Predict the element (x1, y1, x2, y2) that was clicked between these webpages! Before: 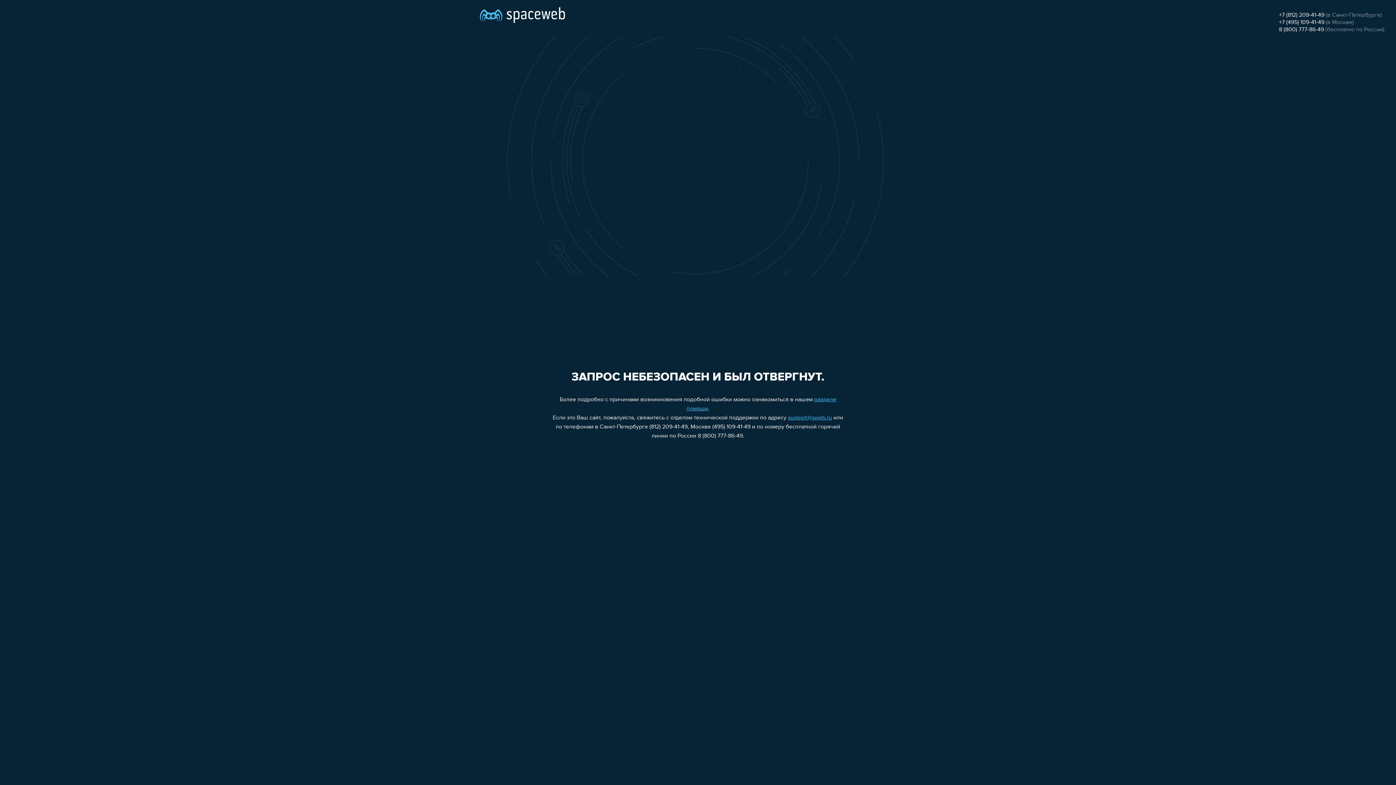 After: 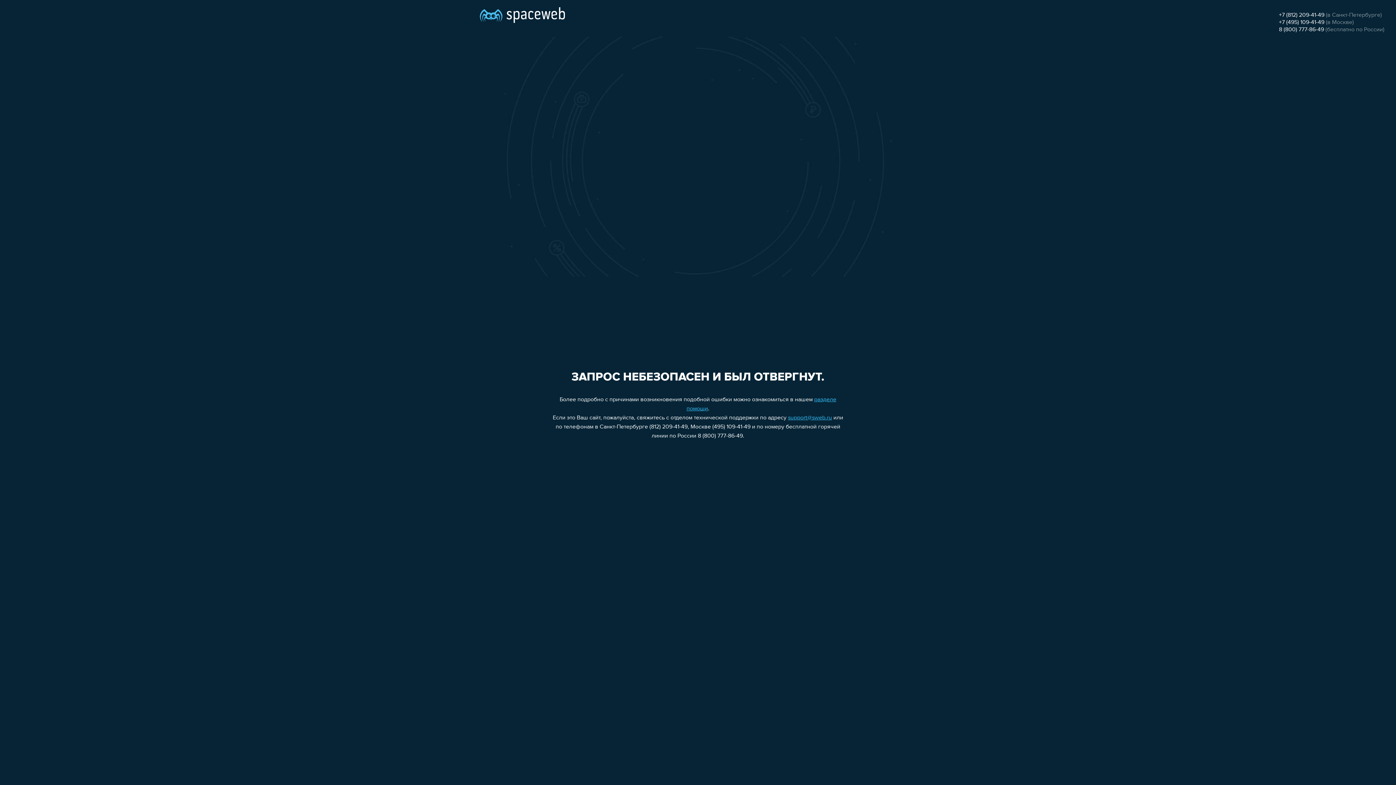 Action: bbox: (1279, 26, 1324, 32) label: 8 (800) 777-86-49